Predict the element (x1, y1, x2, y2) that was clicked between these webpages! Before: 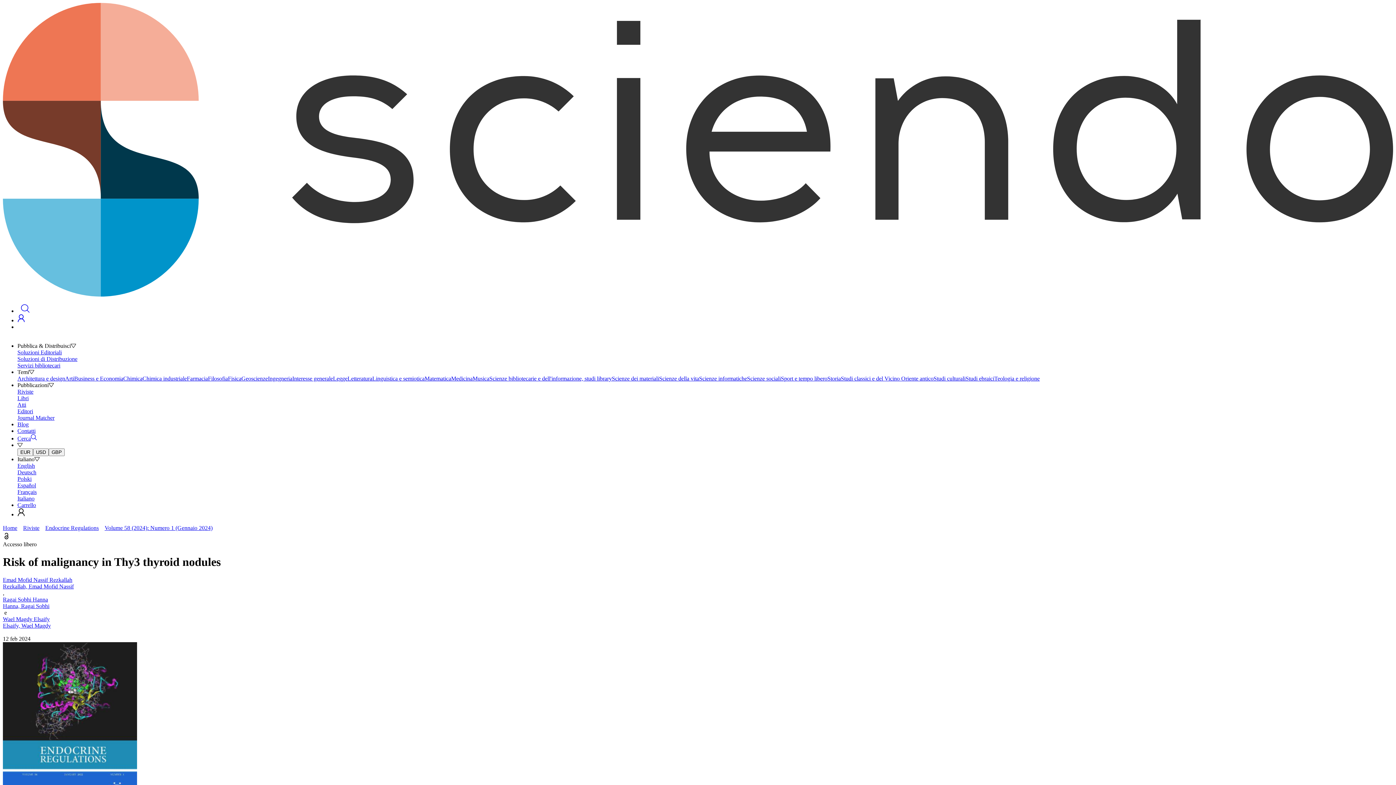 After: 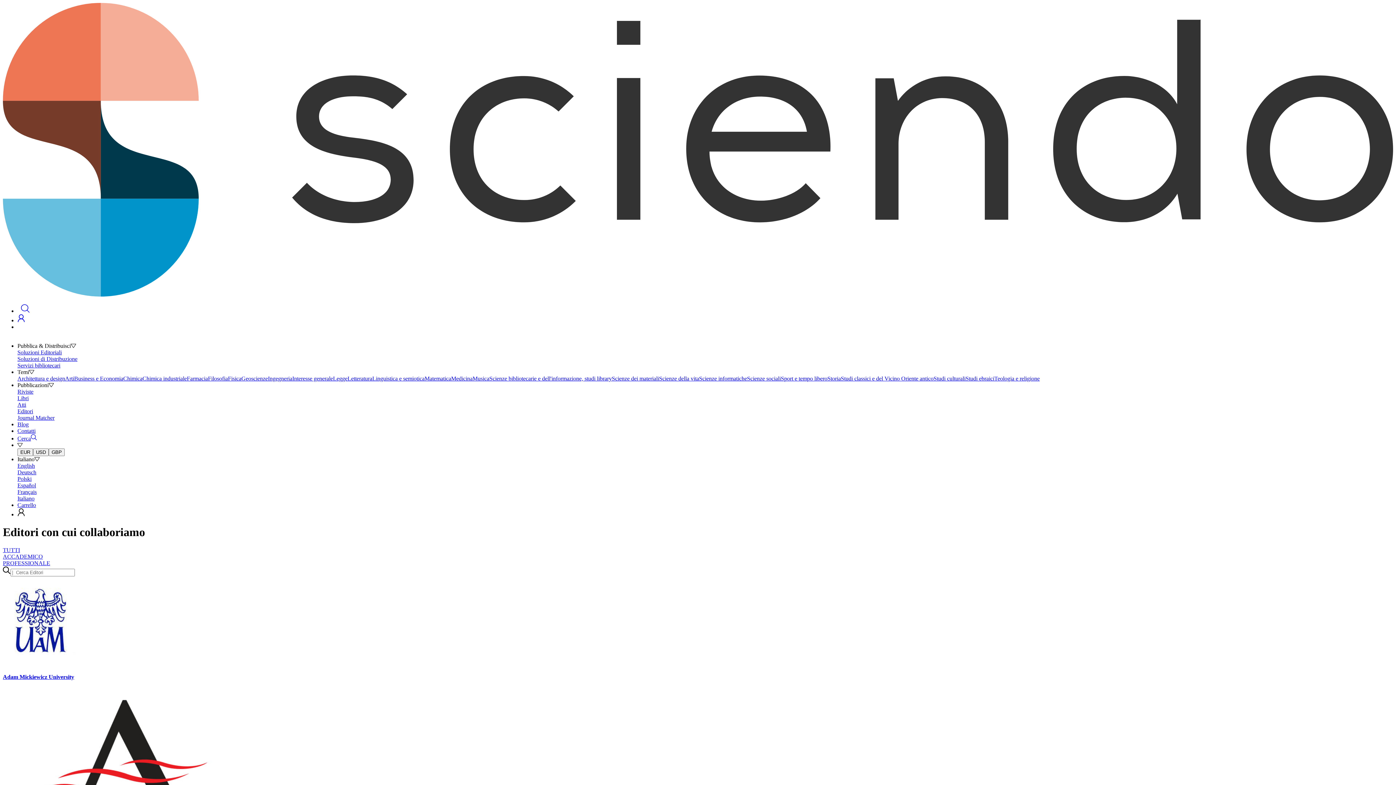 Action: label: Editori bbox: (17, 408, 1393, 414)